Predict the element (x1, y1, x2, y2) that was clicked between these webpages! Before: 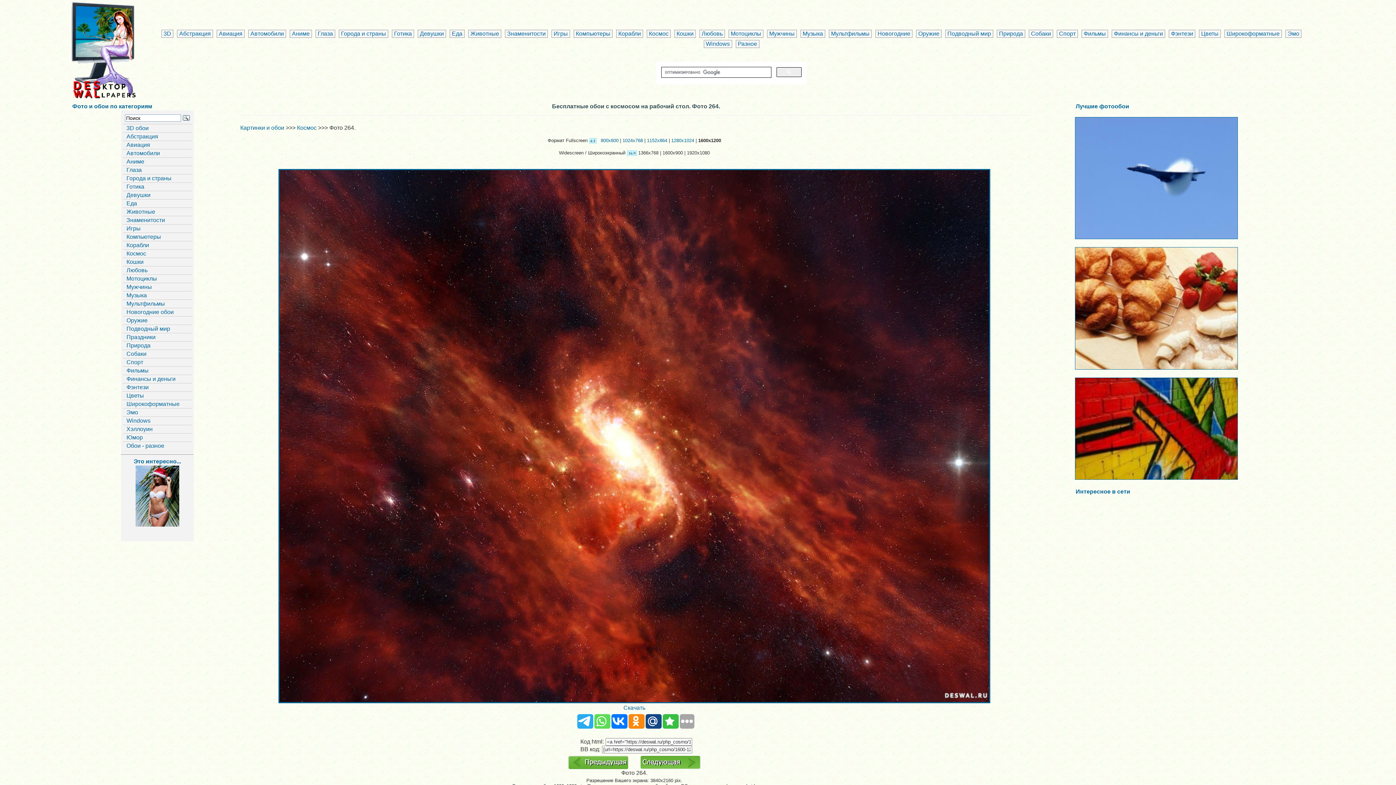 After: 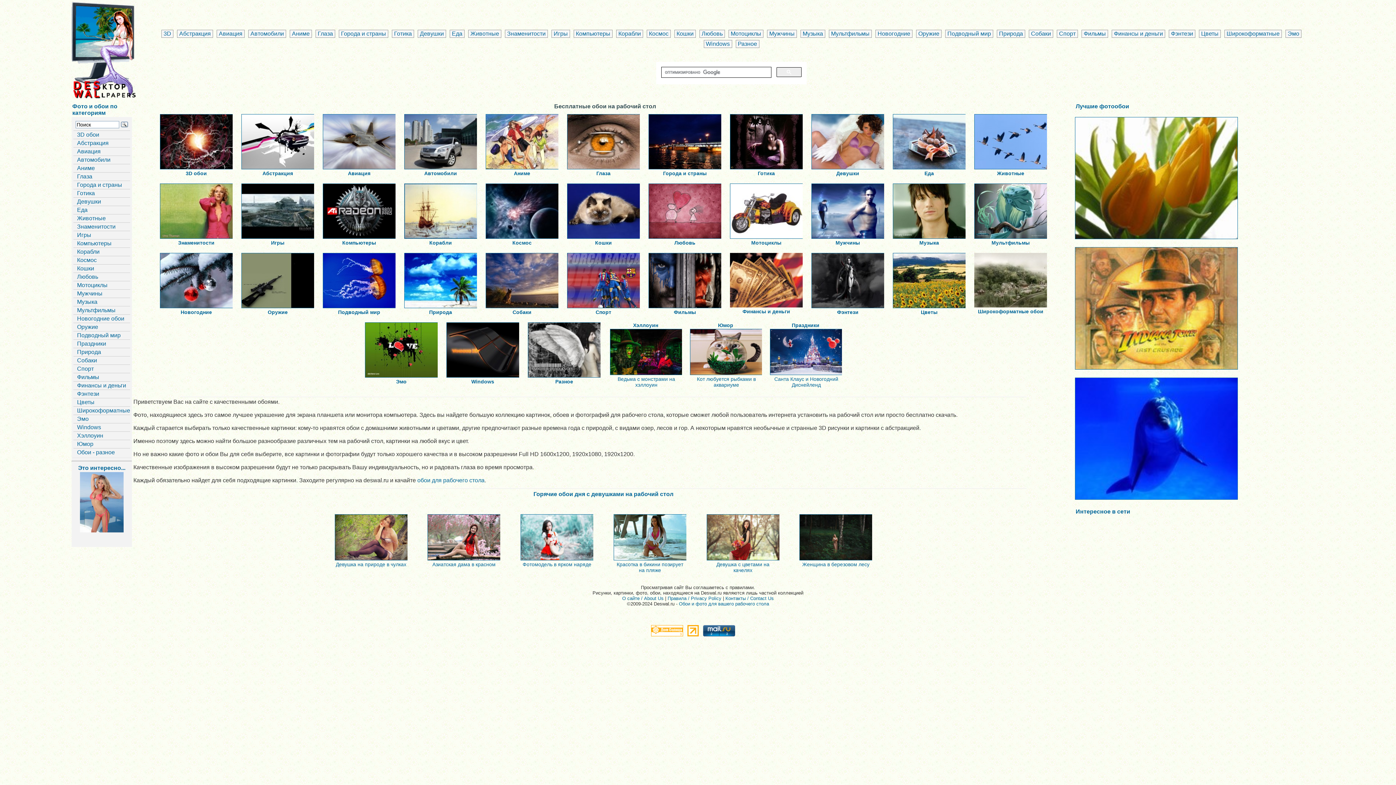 Action: bbox: (240, 124, 284, 130) label: Картинки и обои